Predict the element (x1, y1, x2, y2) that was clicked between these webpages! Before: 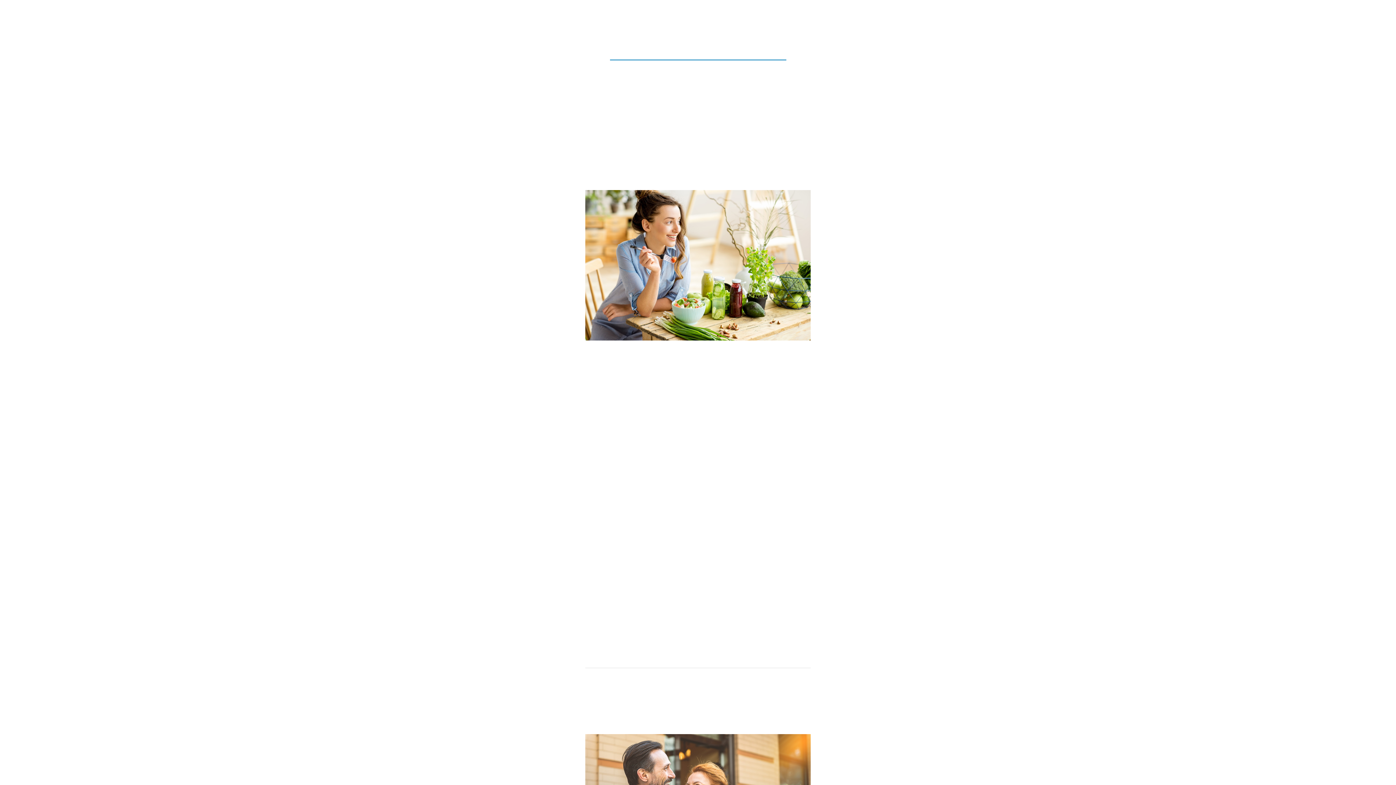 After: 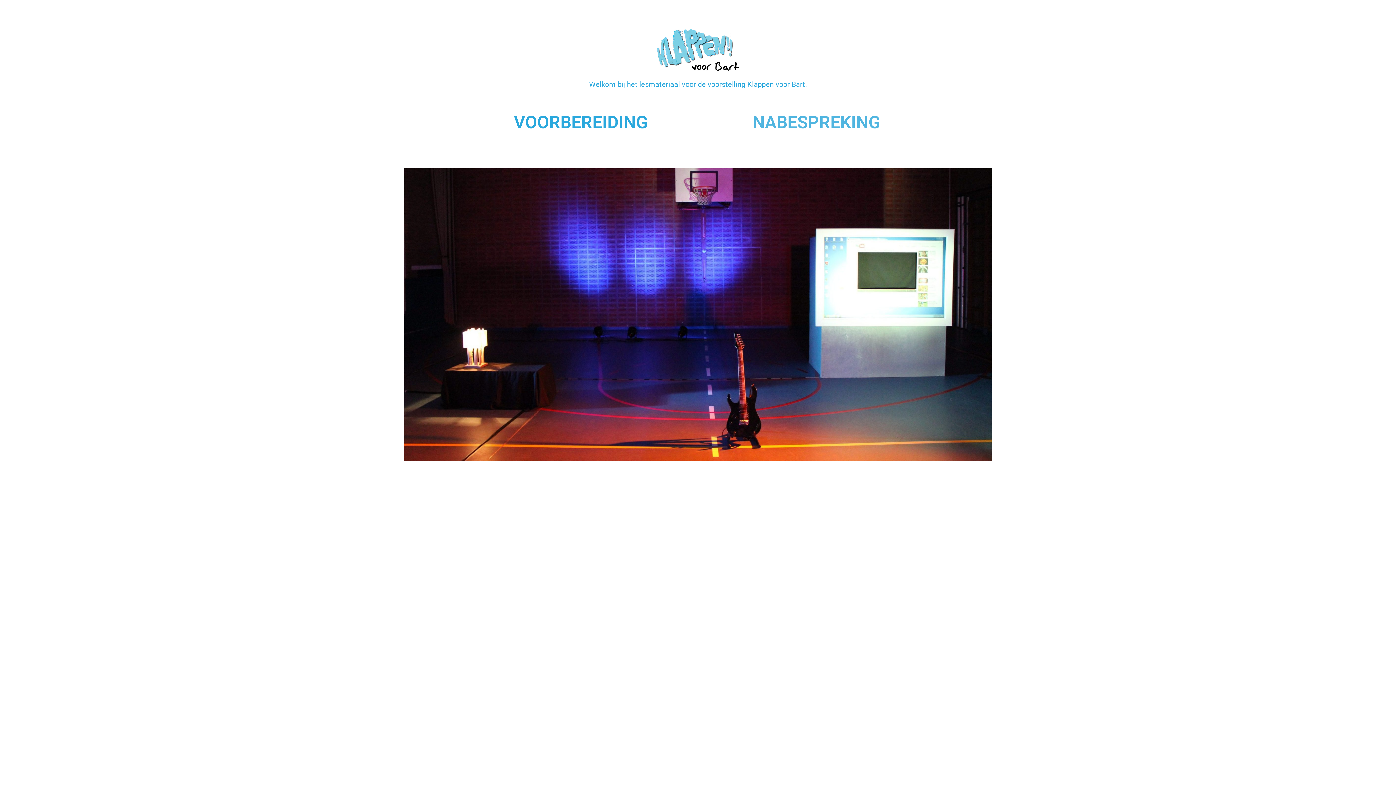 Action: bbox: (610, 33, 786, 60) label: lesmateriaal.info